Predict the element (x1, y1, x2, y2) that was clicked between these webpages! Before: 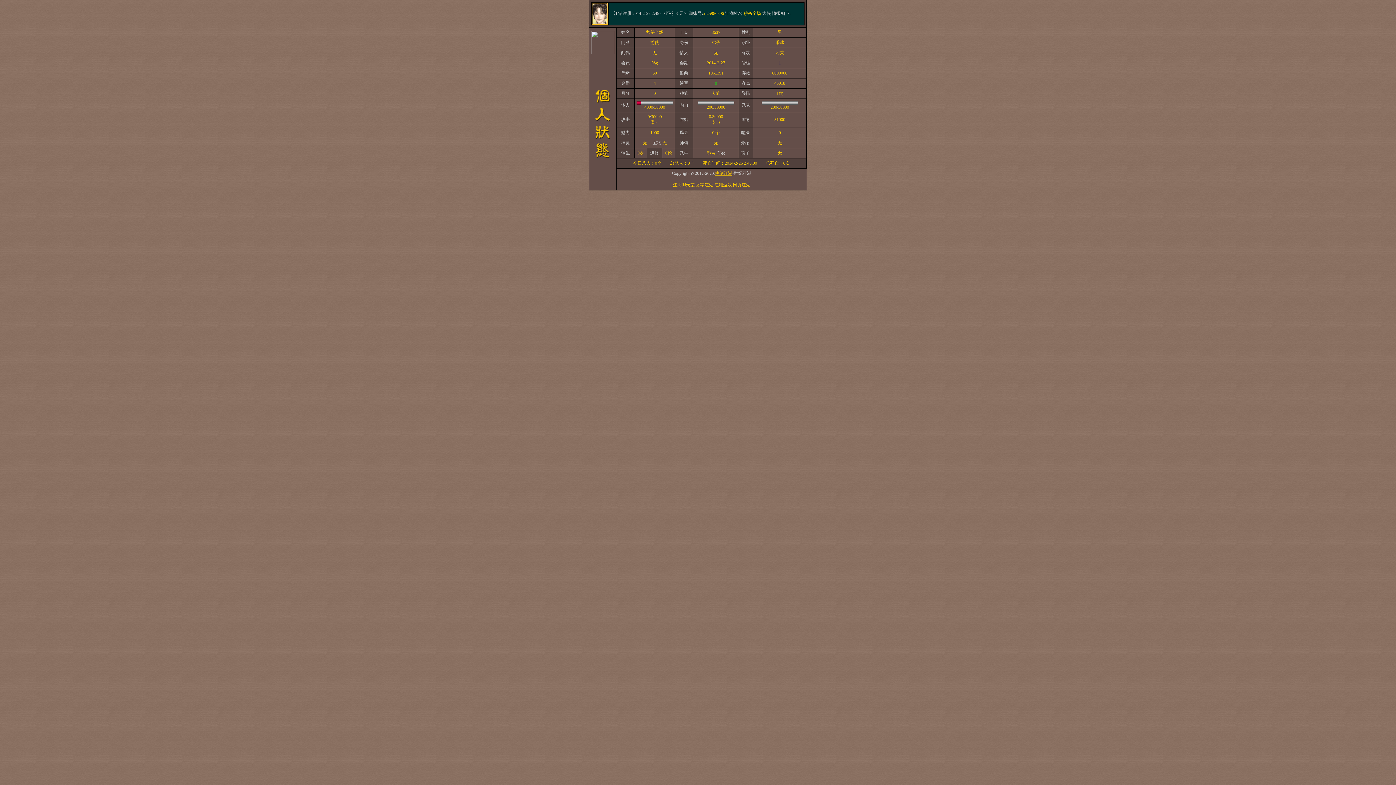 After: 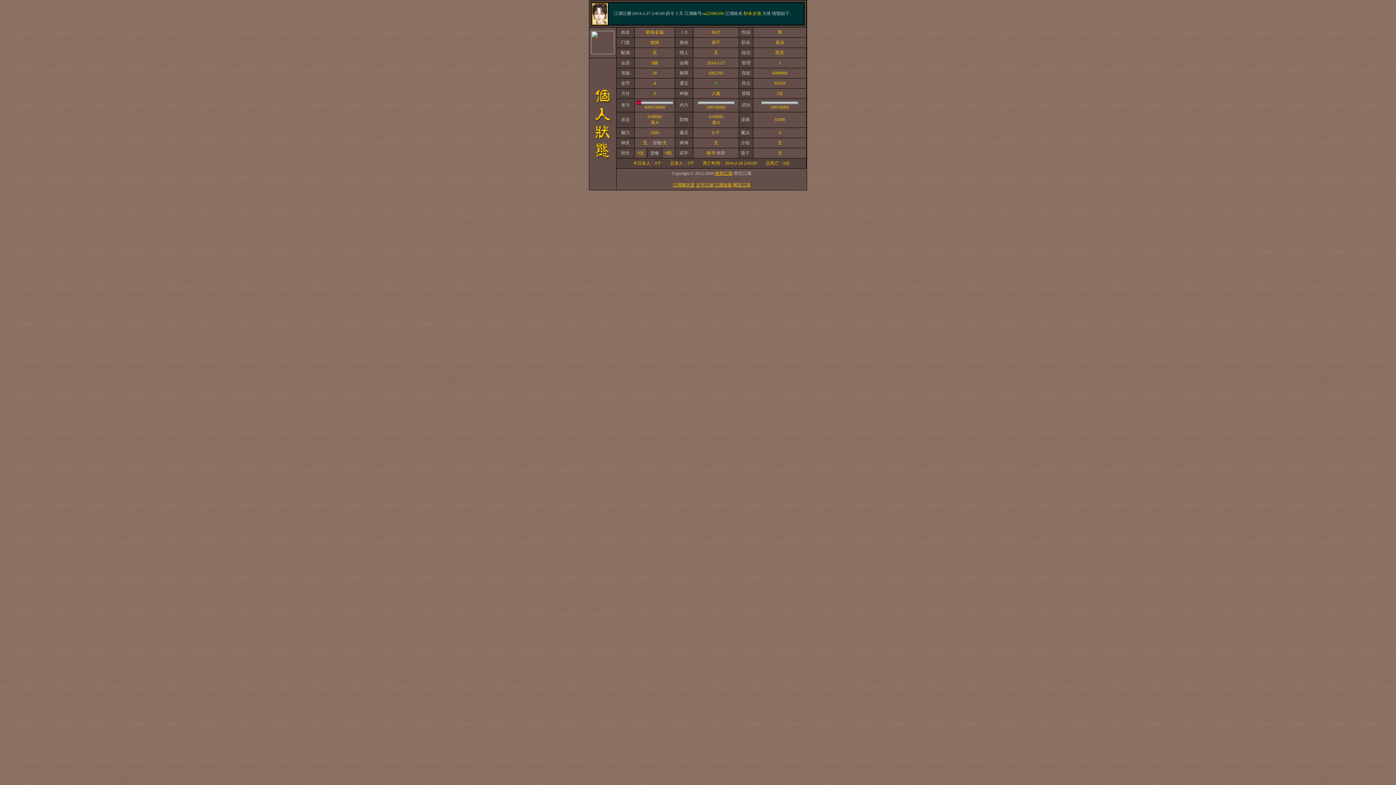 Action: label: 网页江湖 bbox: (733, 182, 750, 187)